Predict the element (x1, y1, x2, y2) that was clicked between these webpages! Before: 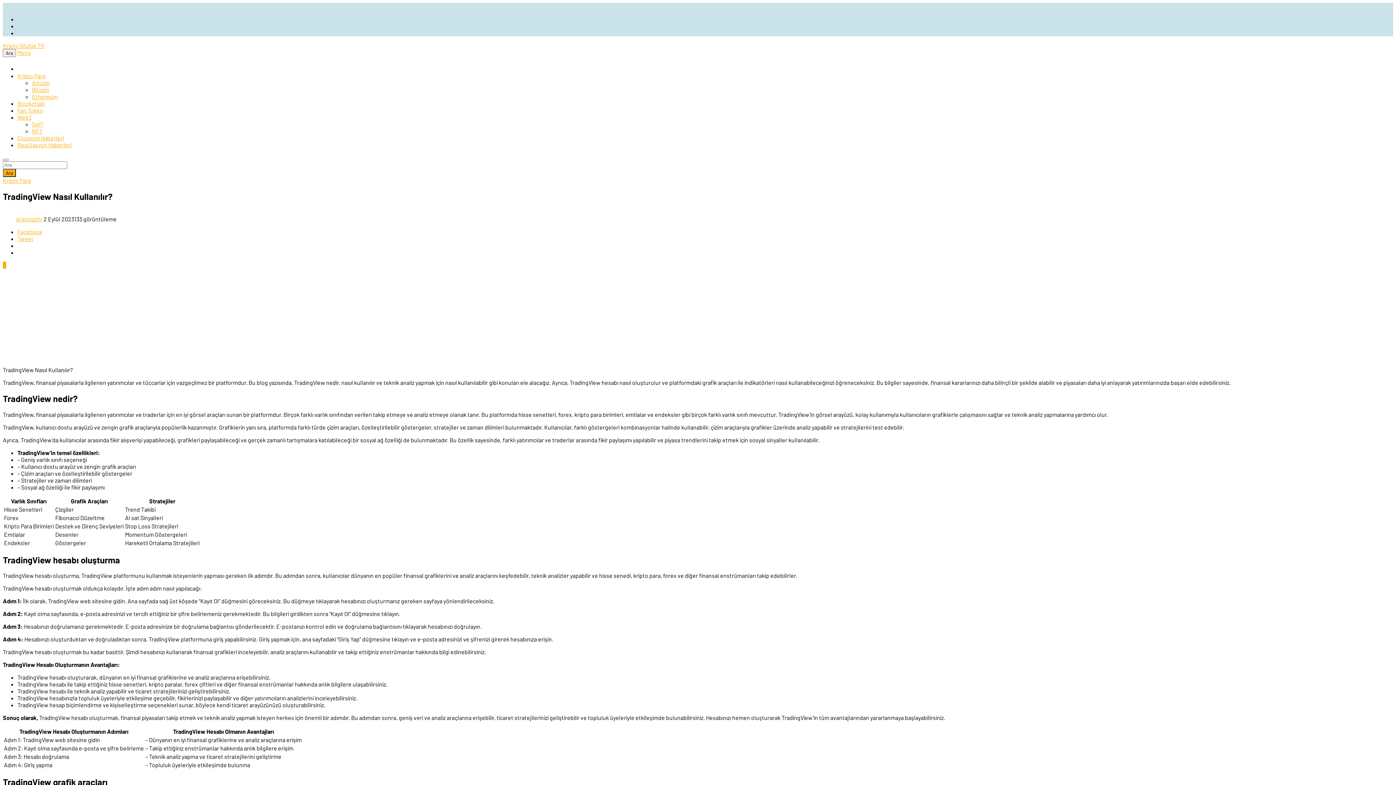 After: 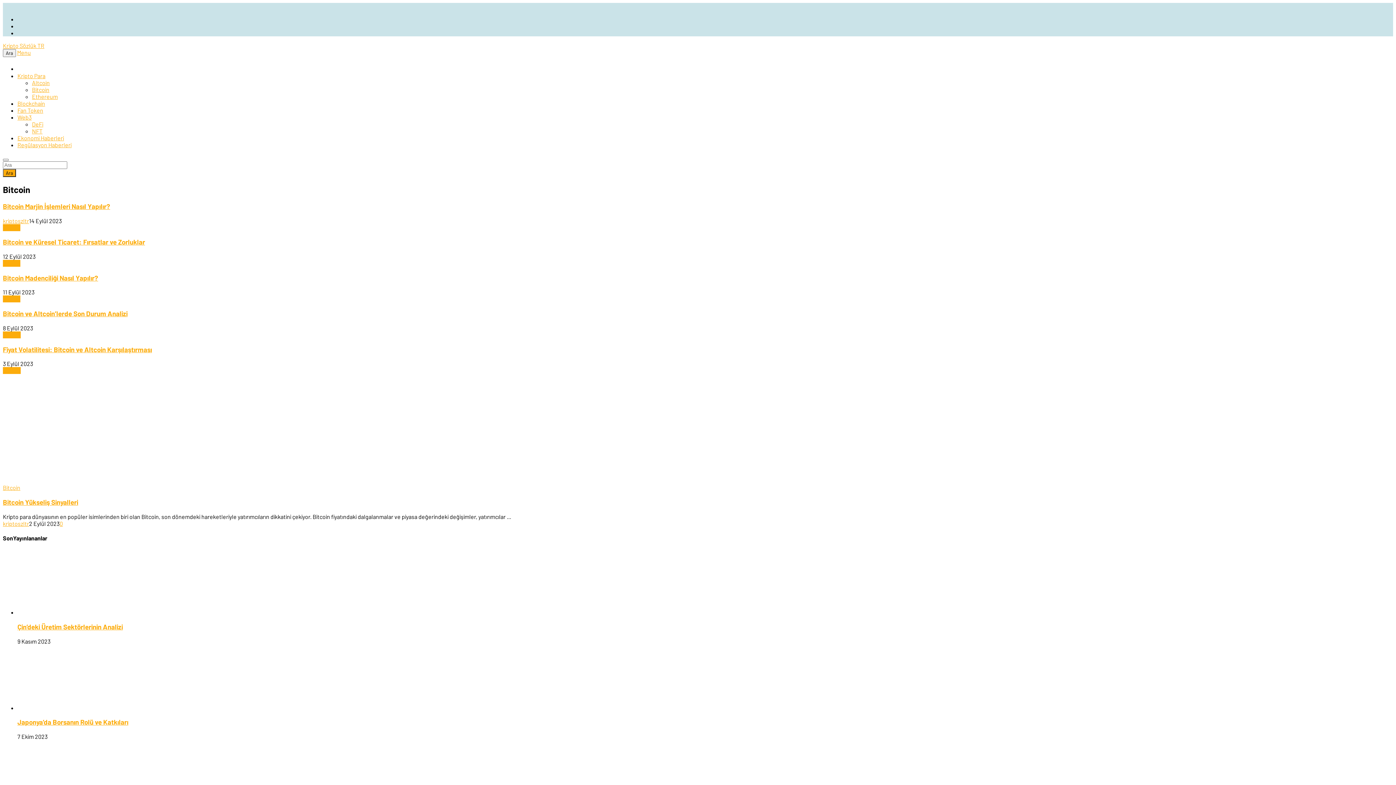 Action: bbox: (32, 86, 49, 93) label: Bitcoin